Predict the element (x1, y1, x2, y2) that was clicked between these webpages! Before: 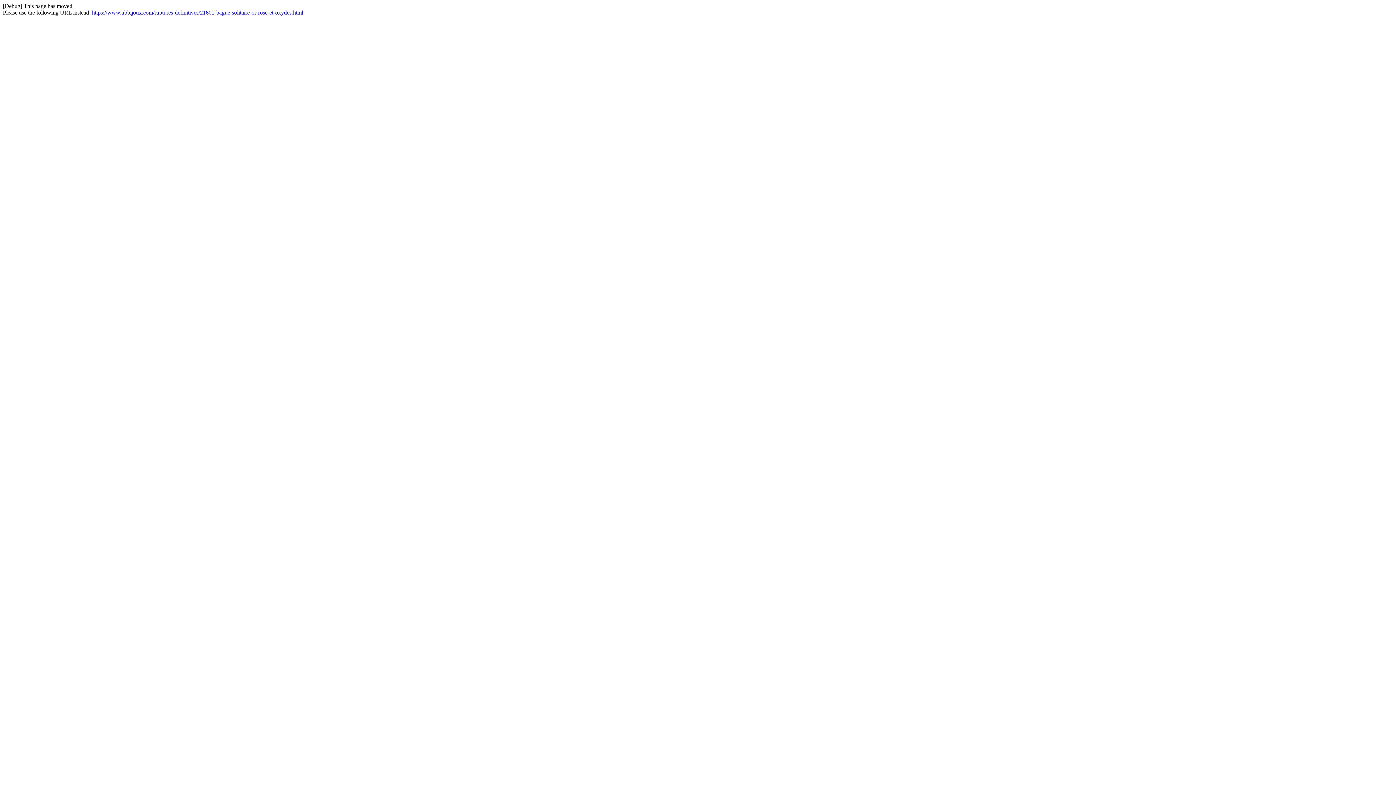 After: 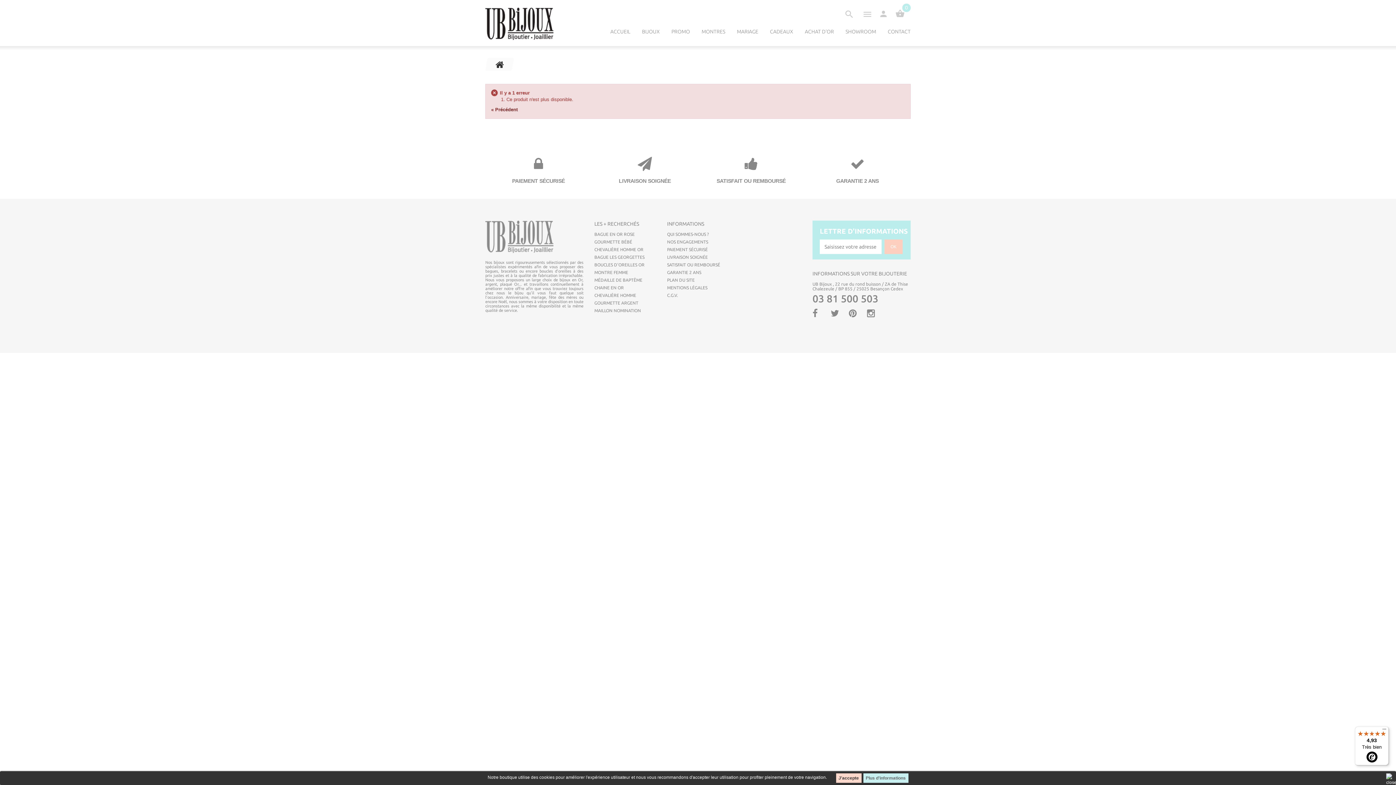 Action: bbox: (92, 9, 303, 15) label: https://www.ubbijoux.com/ruptures-definitives/21601-bague-solitaire-or-rose-et-oxydes.html